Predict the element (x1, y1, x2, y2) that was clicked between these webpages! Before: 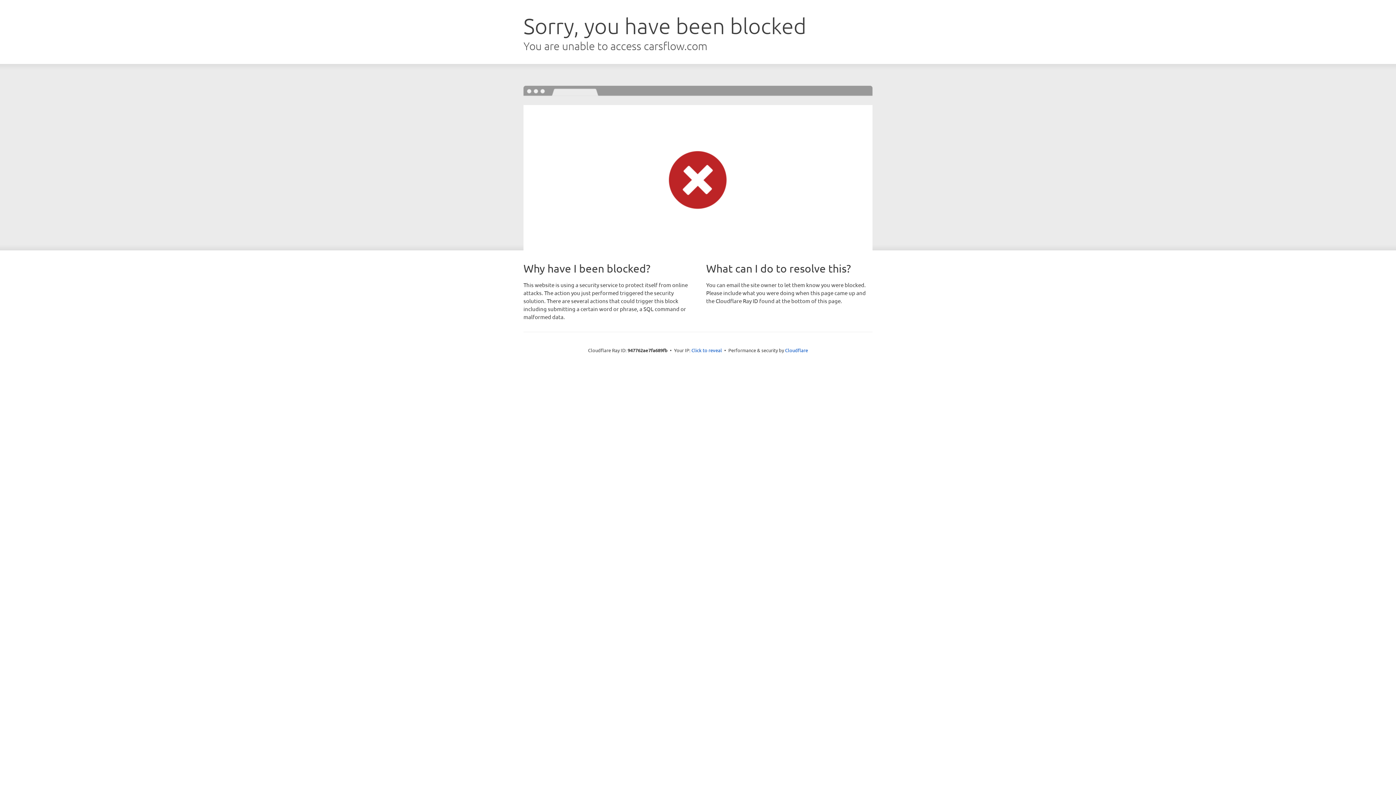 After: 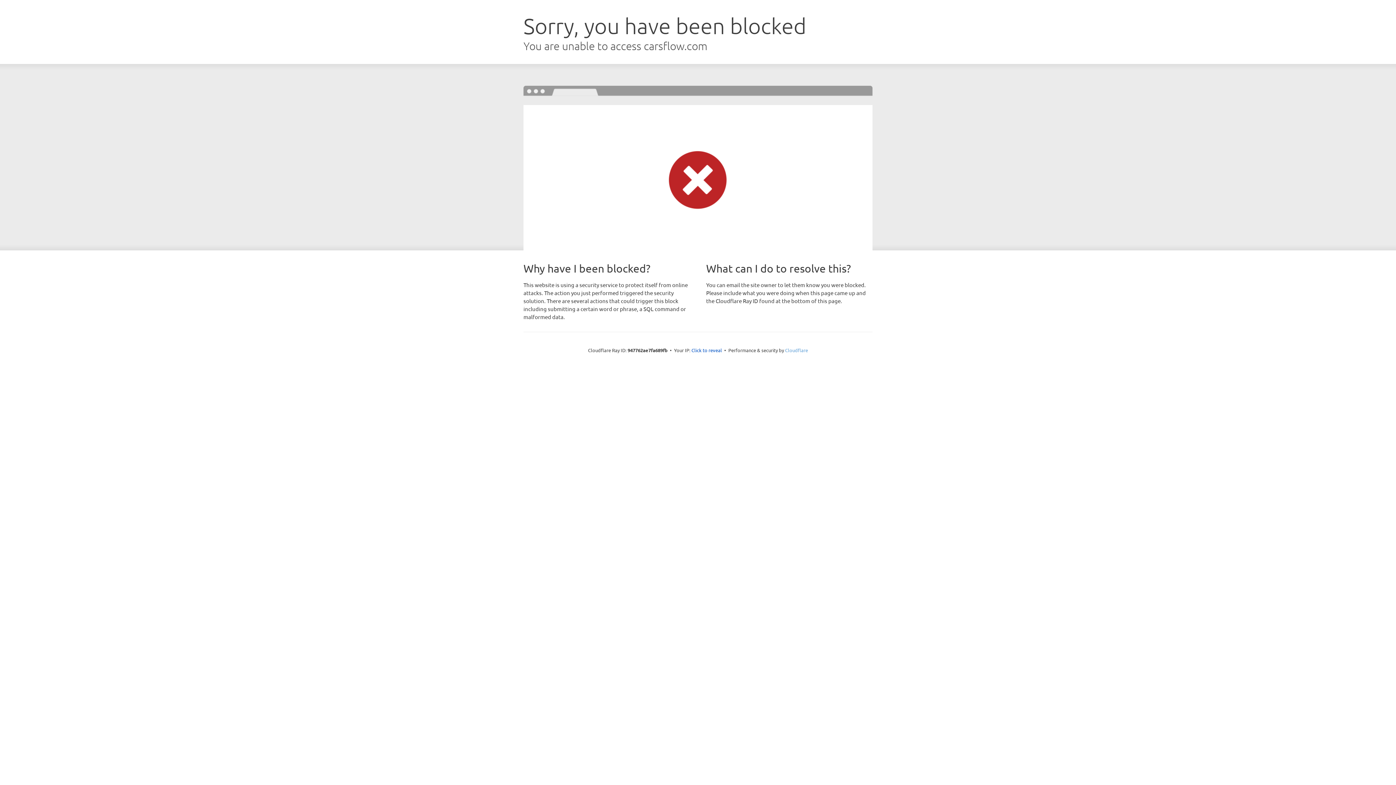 Action: label: Cloudflare bbox: (785, 347, 808, 353)